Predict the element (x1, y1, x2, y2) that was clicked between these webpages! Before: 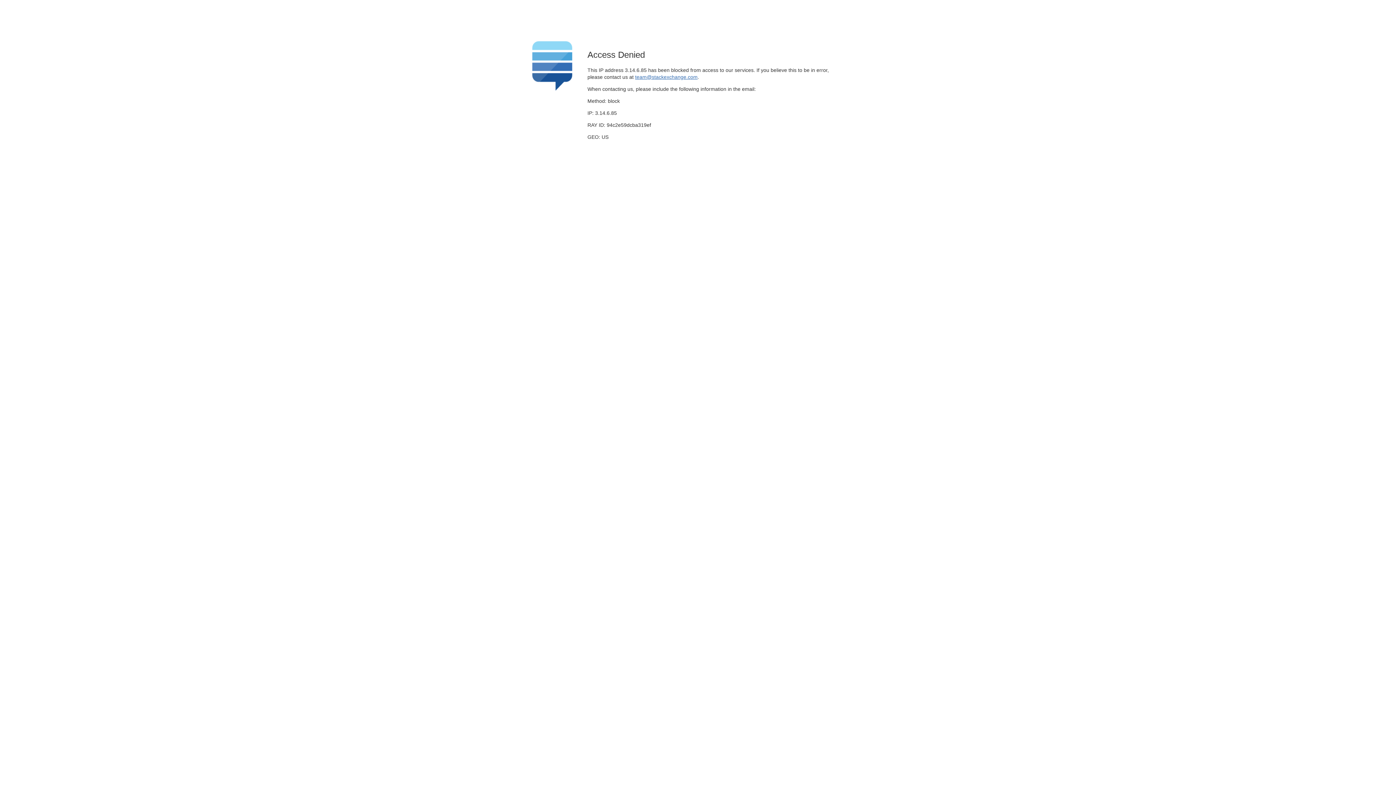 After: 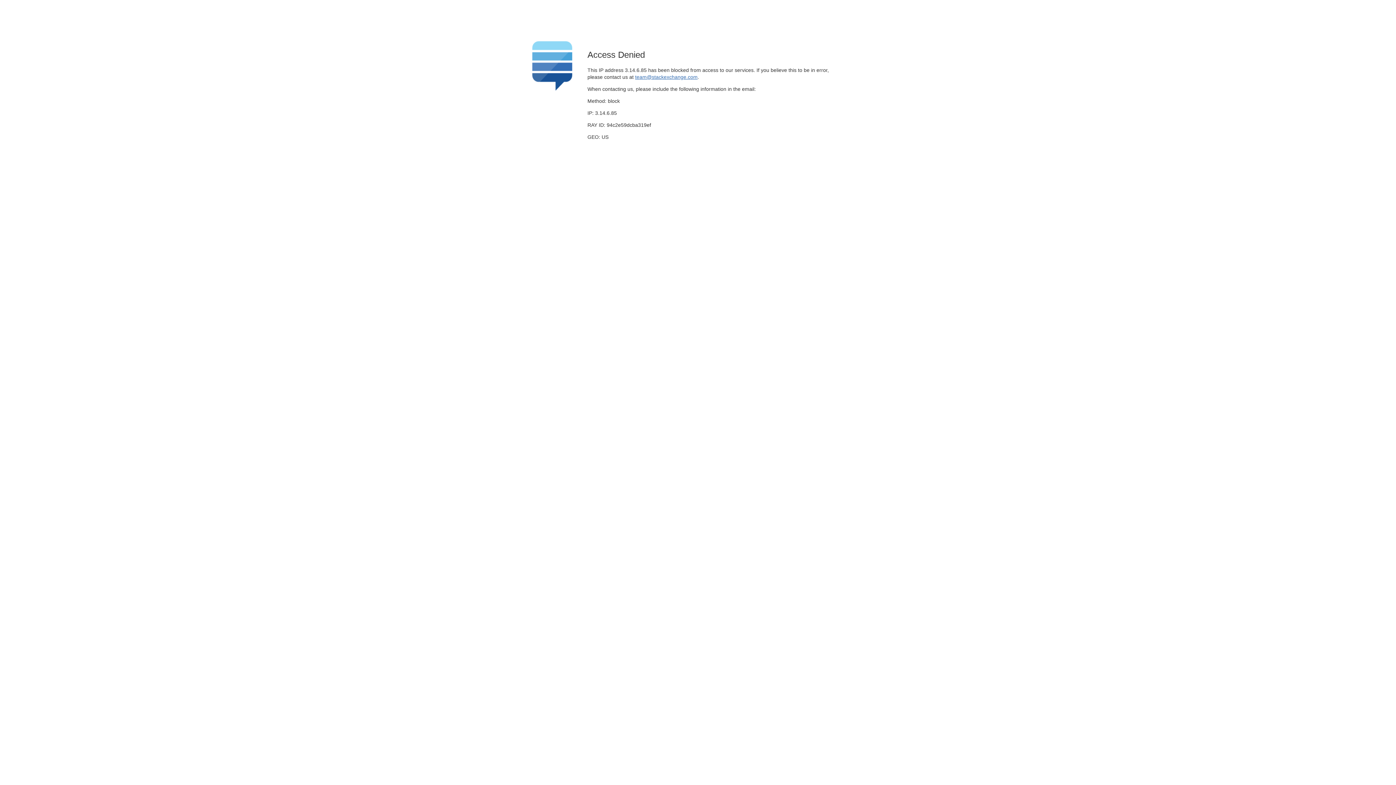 Action: bbox: (635, 74, 697, 79) label: team@stackexchange.com